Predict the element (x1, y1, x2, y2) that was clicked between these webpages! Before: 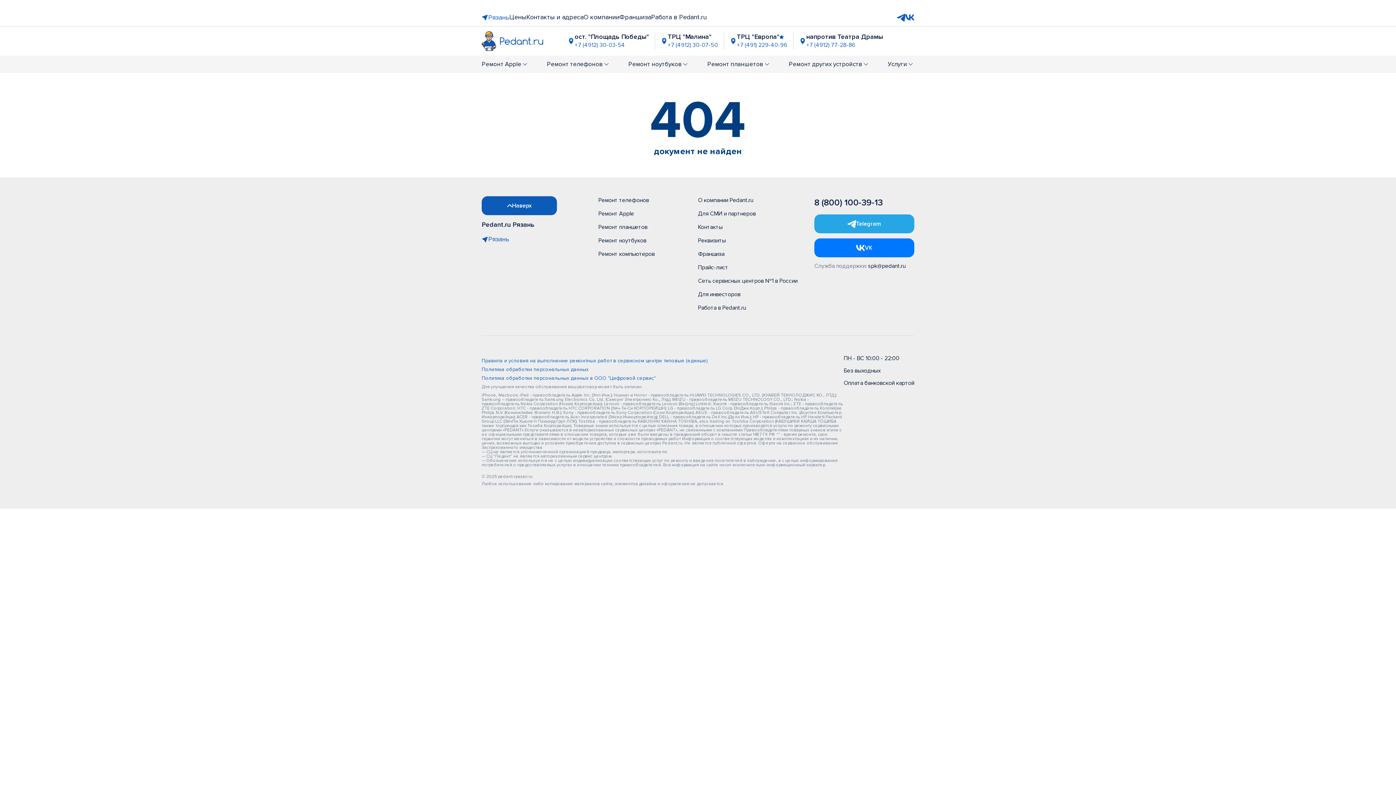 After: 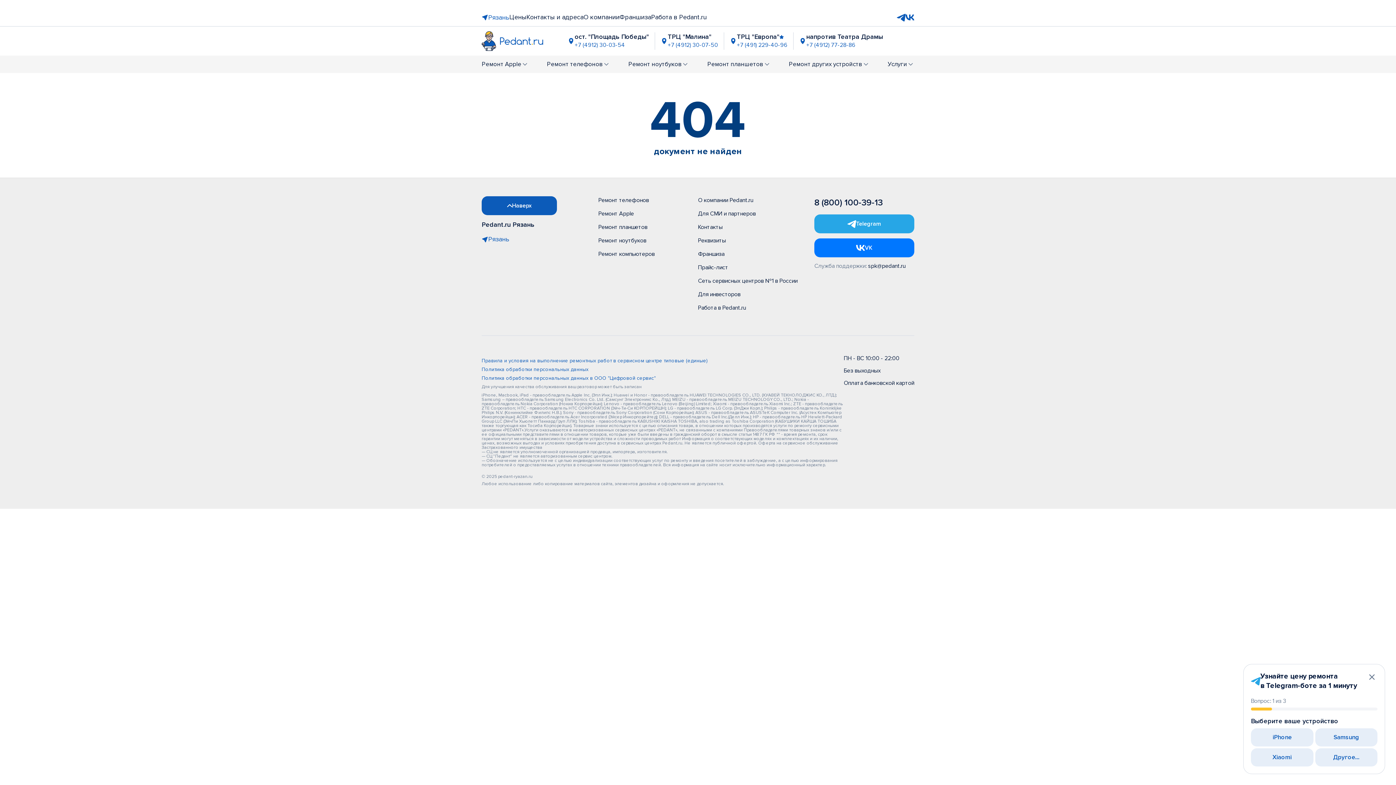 Action: label: Telegram bbox: (897, 13, 905, 21)